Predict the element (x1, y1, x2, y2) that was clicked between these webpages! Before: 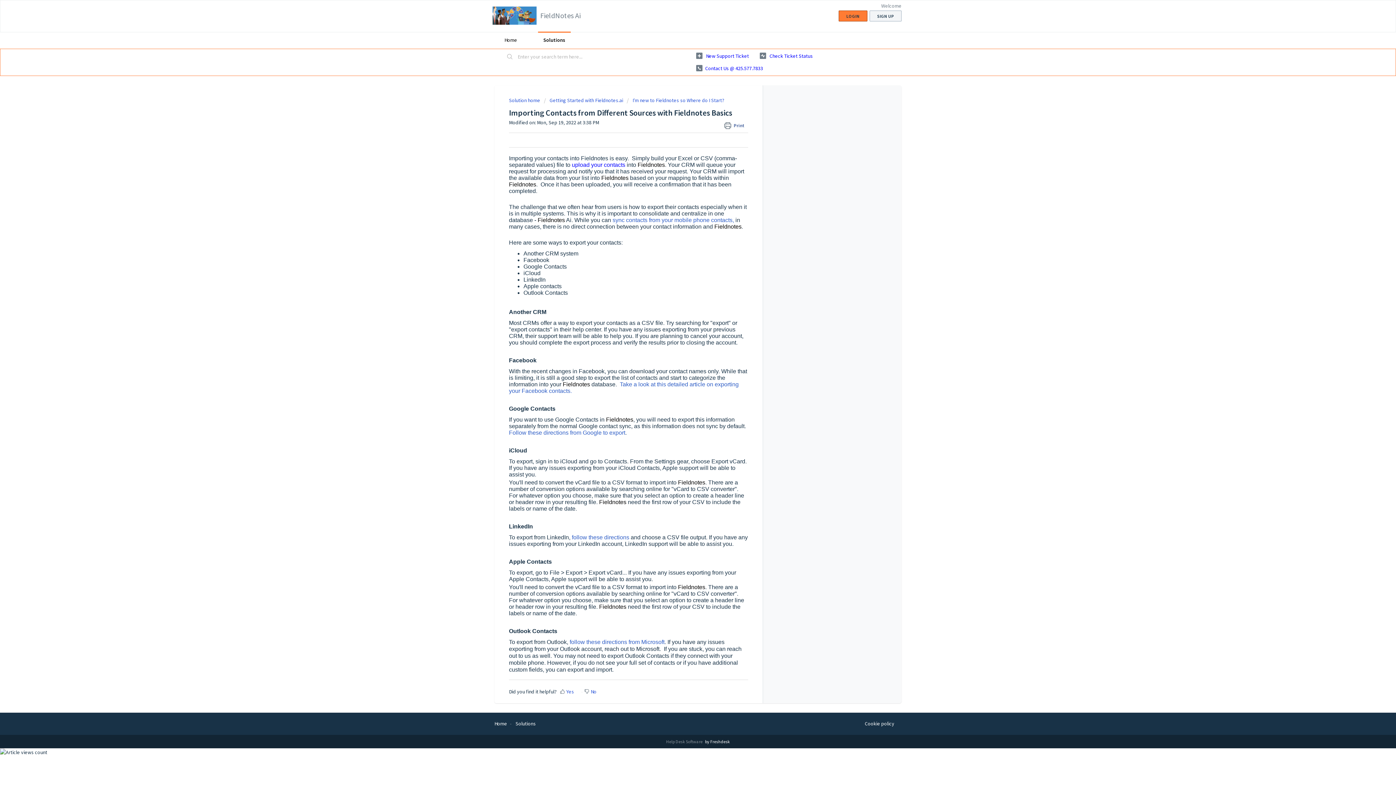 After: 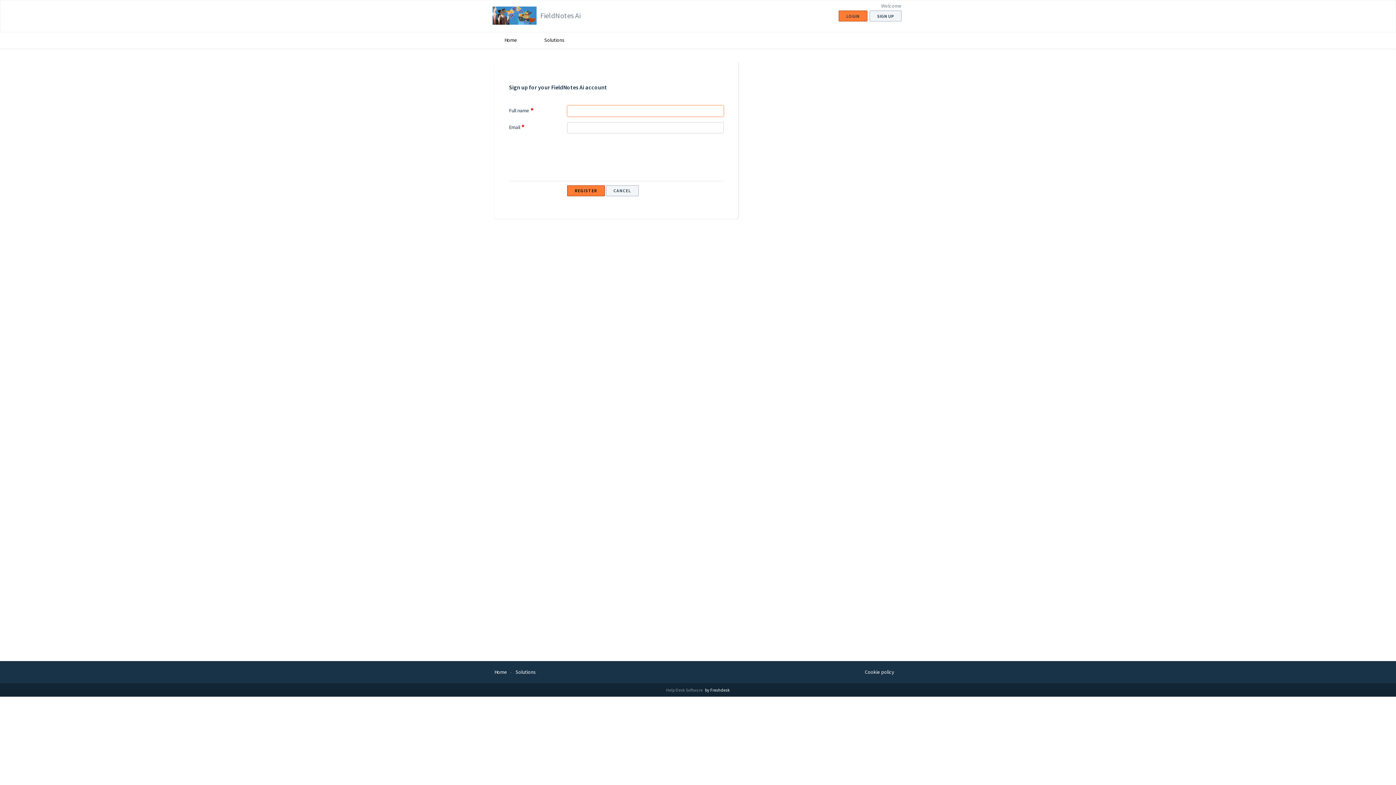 Action: bbox: (869, 10, 901, 21) label: SIGN UP